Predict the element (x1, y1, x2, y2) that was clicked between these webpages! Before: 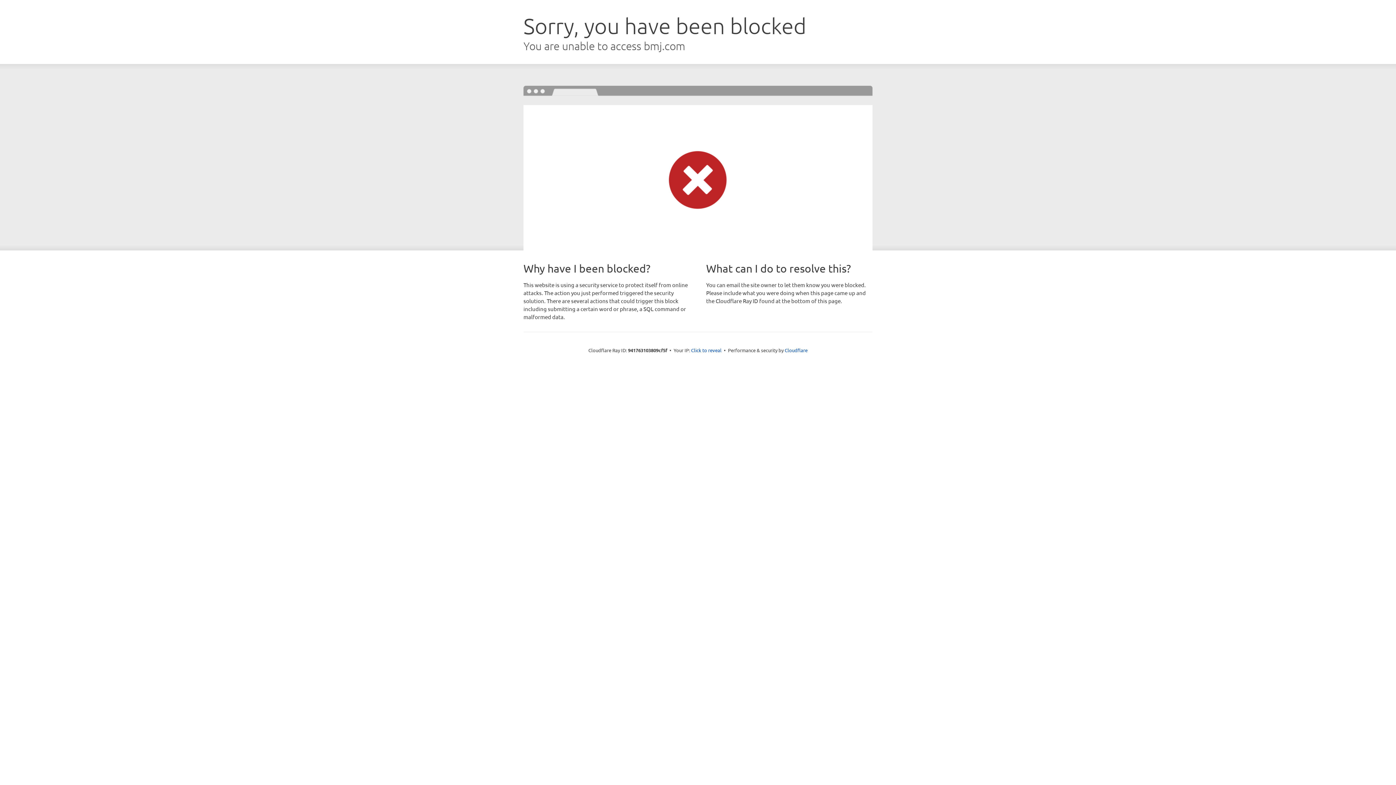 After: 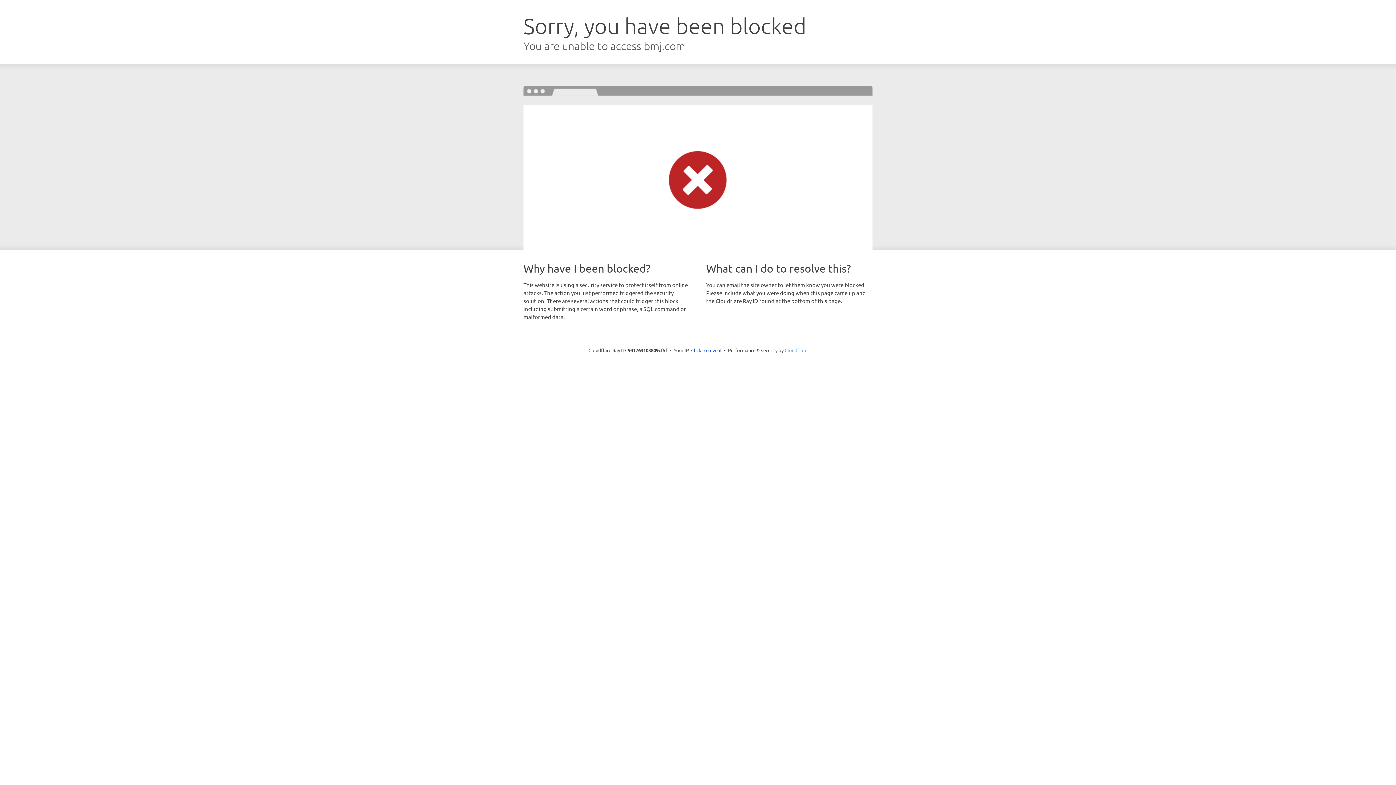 Action: bbox: (784, 347, 807, 353) label: Cloudflare